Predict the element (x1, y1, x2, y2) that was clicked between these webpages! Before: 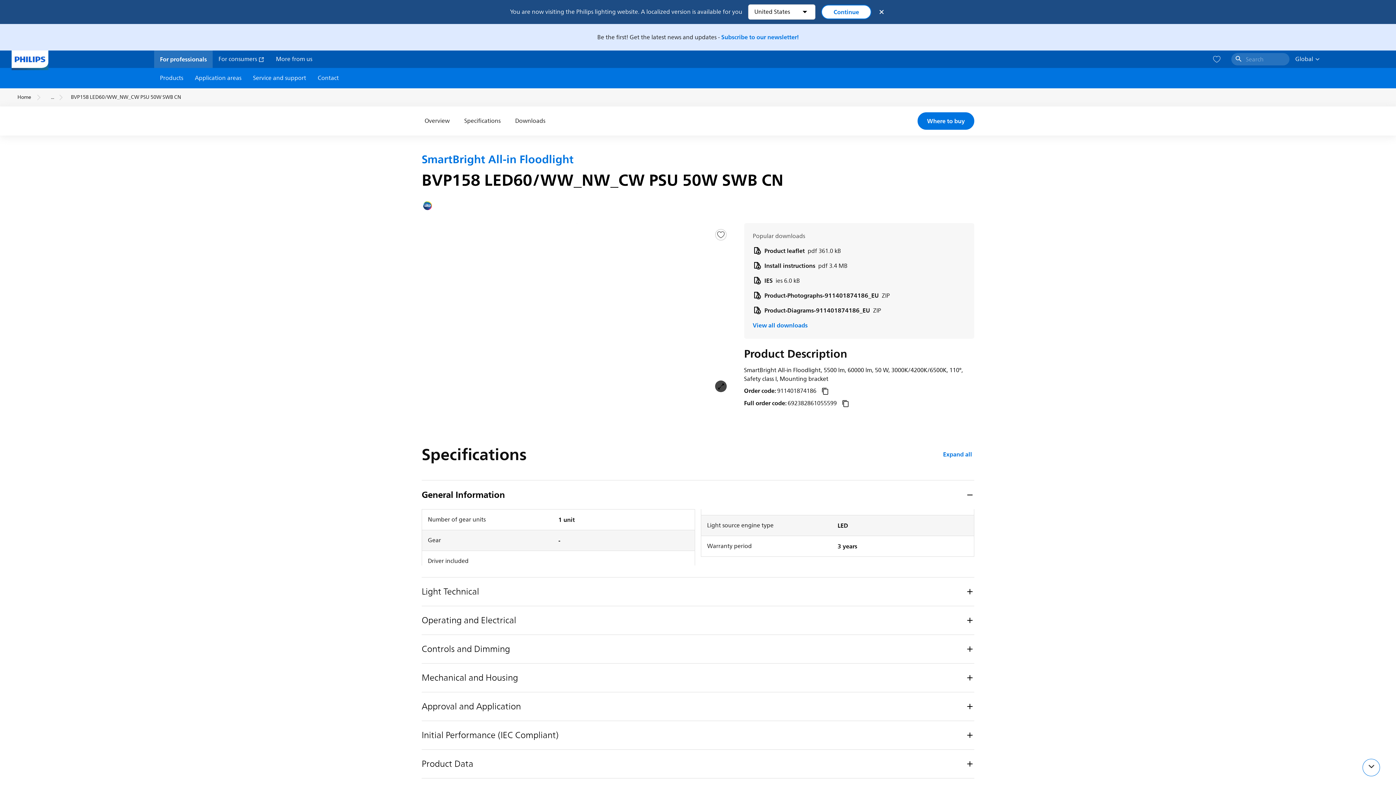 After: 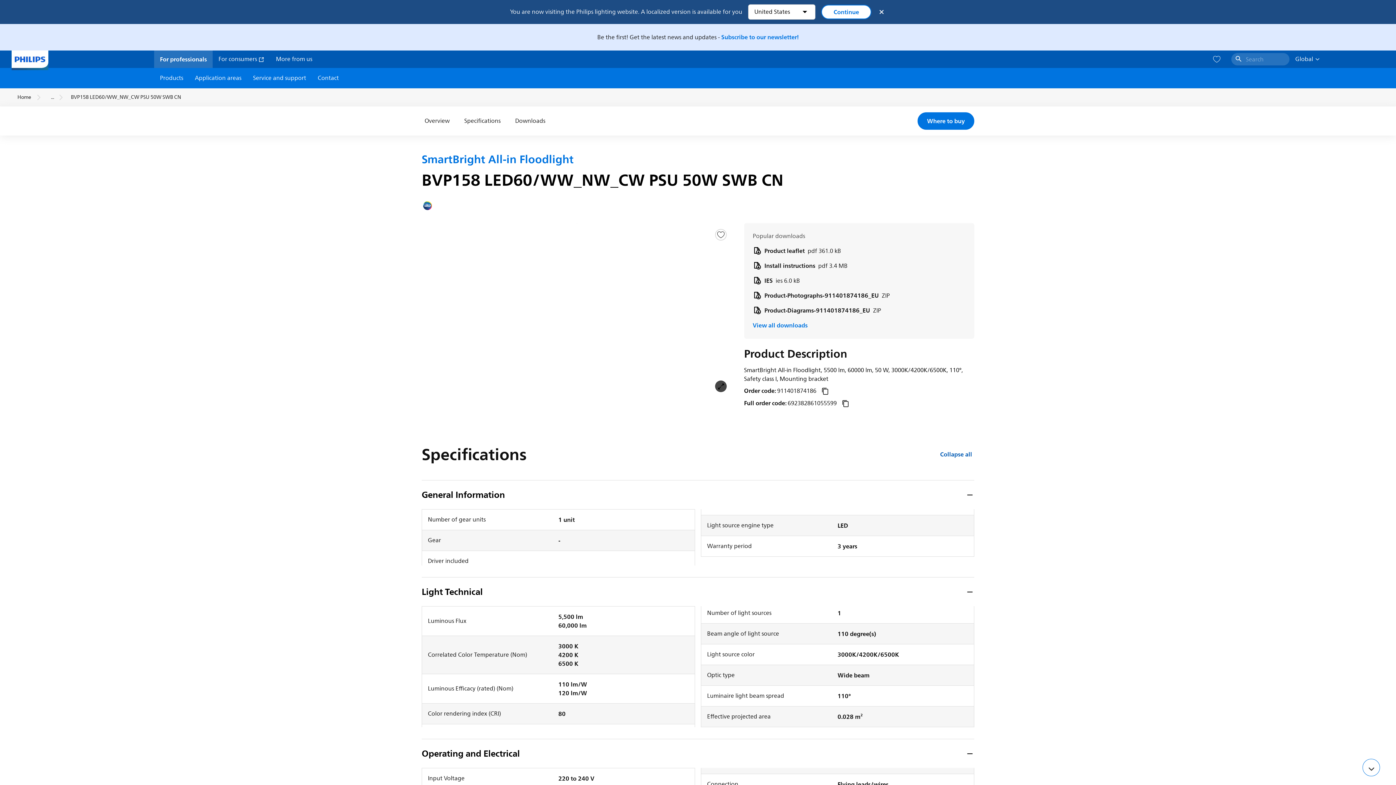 Action: label: Expand all bbox: (941, 449, 974, 459)